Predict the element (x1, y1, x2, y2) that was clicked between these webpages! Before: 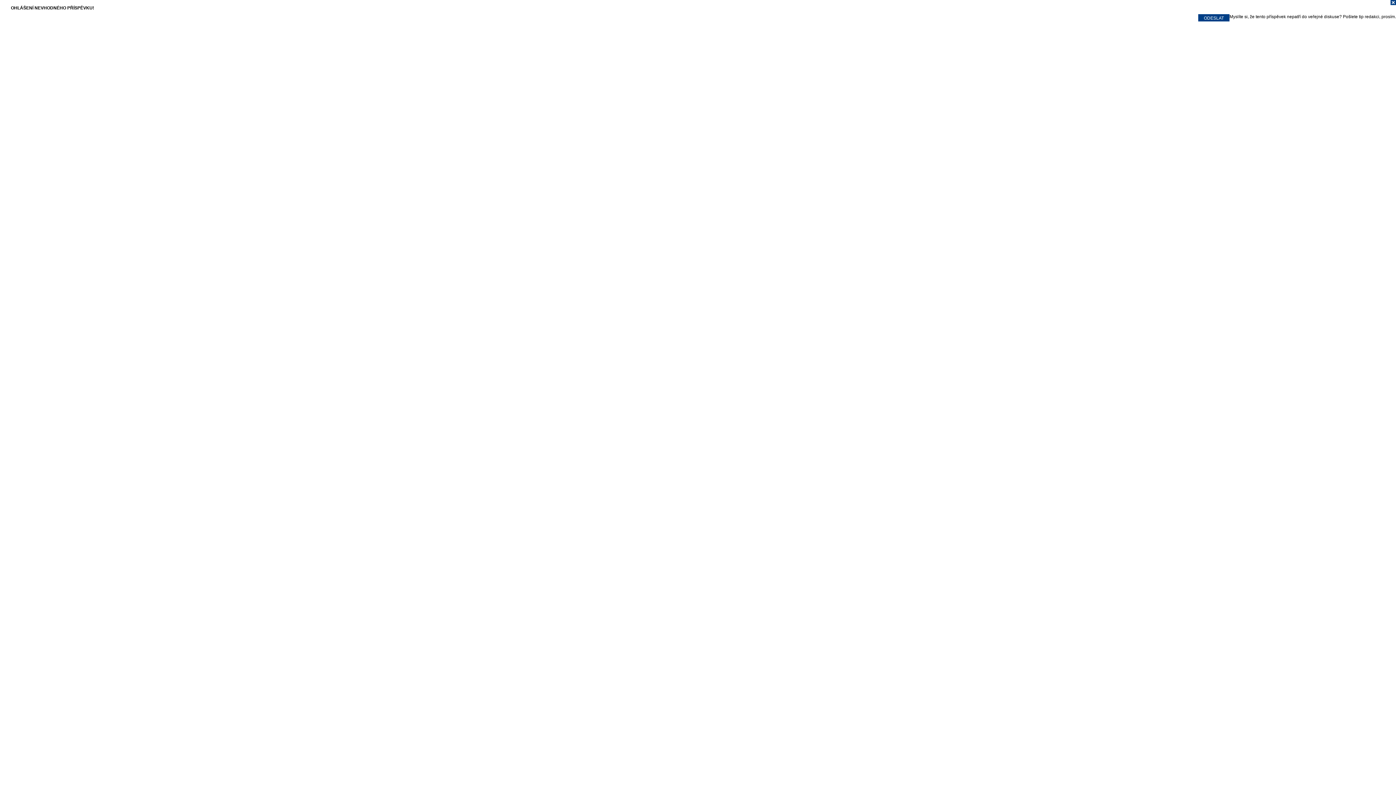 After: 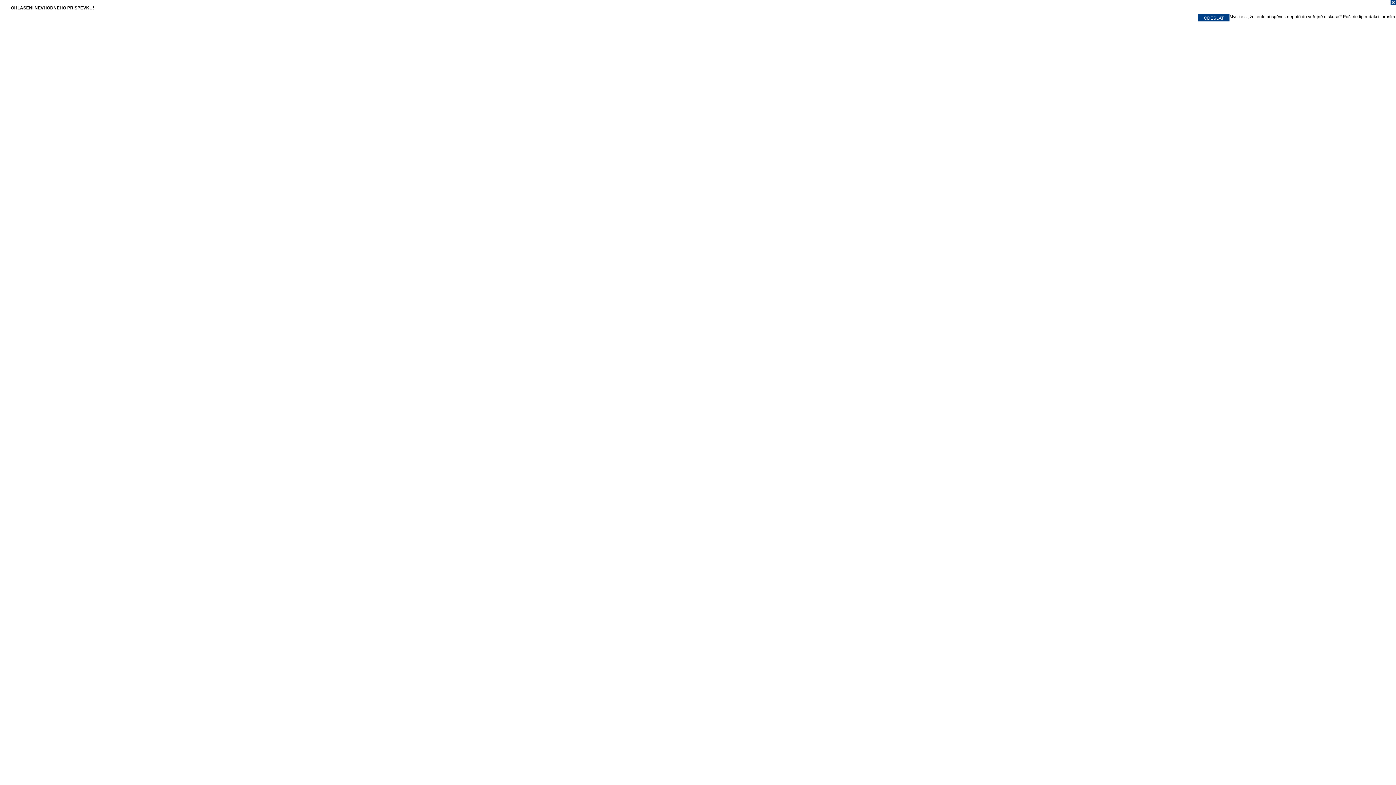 Action: bbox: (0, 0, 1396, 7)